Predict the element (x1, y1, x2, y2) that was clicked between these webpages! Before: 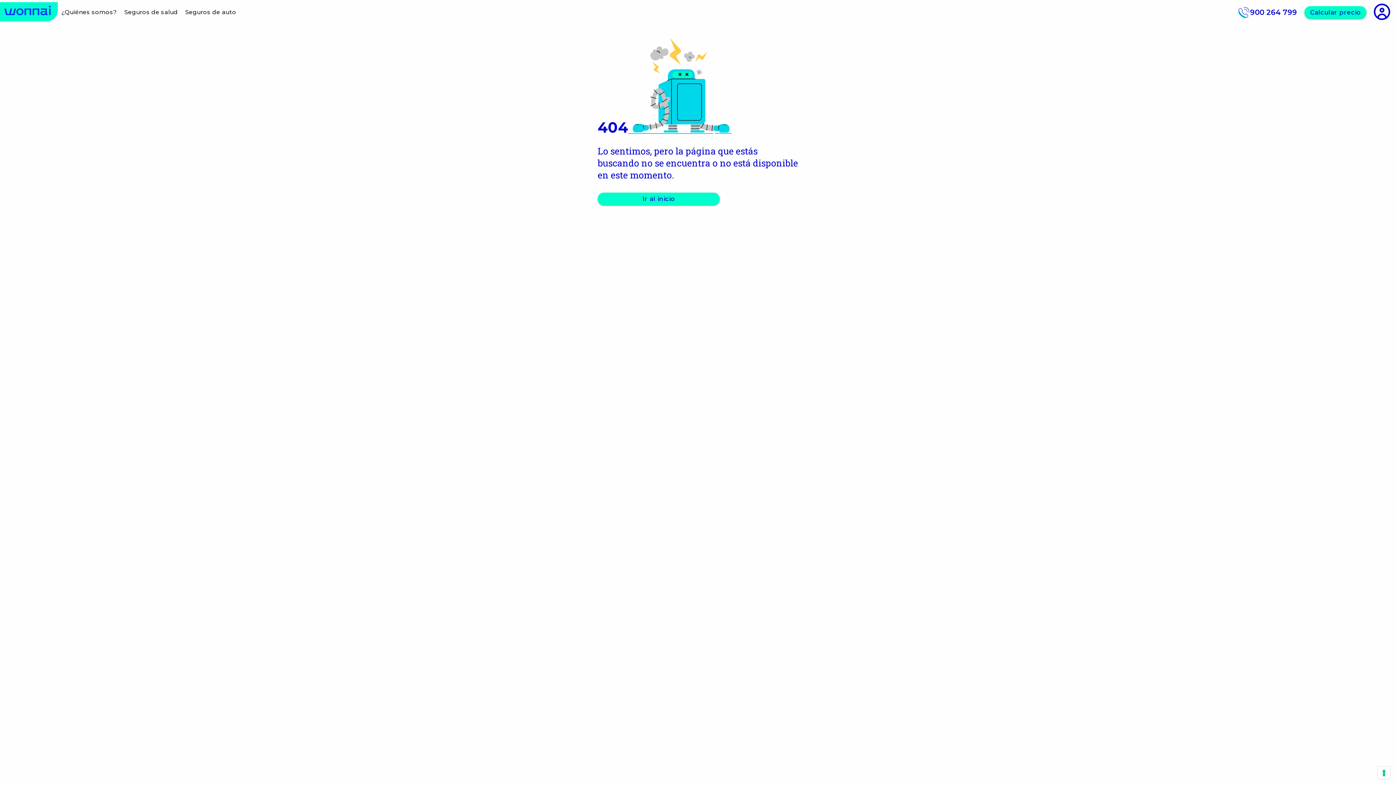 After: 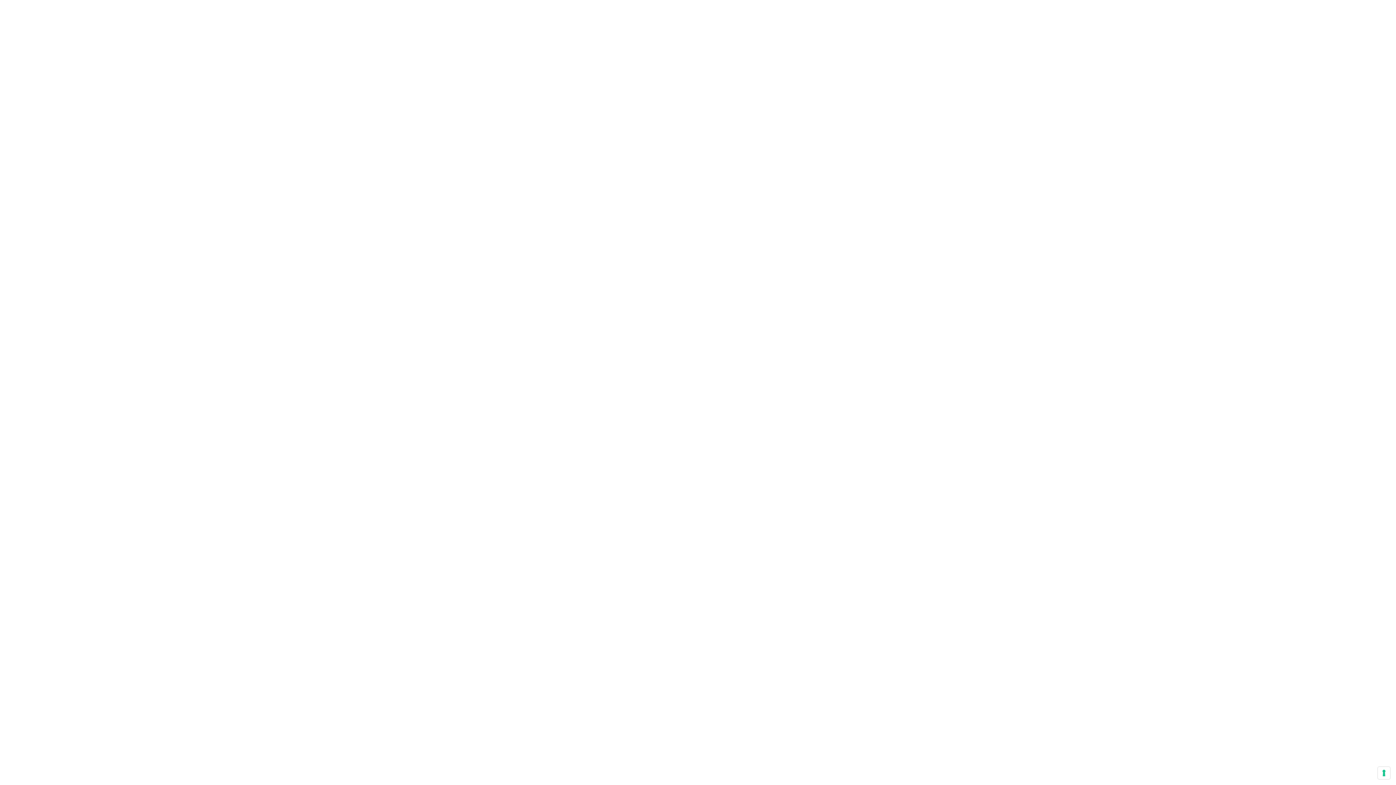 Action: bbox: (181, 7, 240, 17) label: Seguros de auto